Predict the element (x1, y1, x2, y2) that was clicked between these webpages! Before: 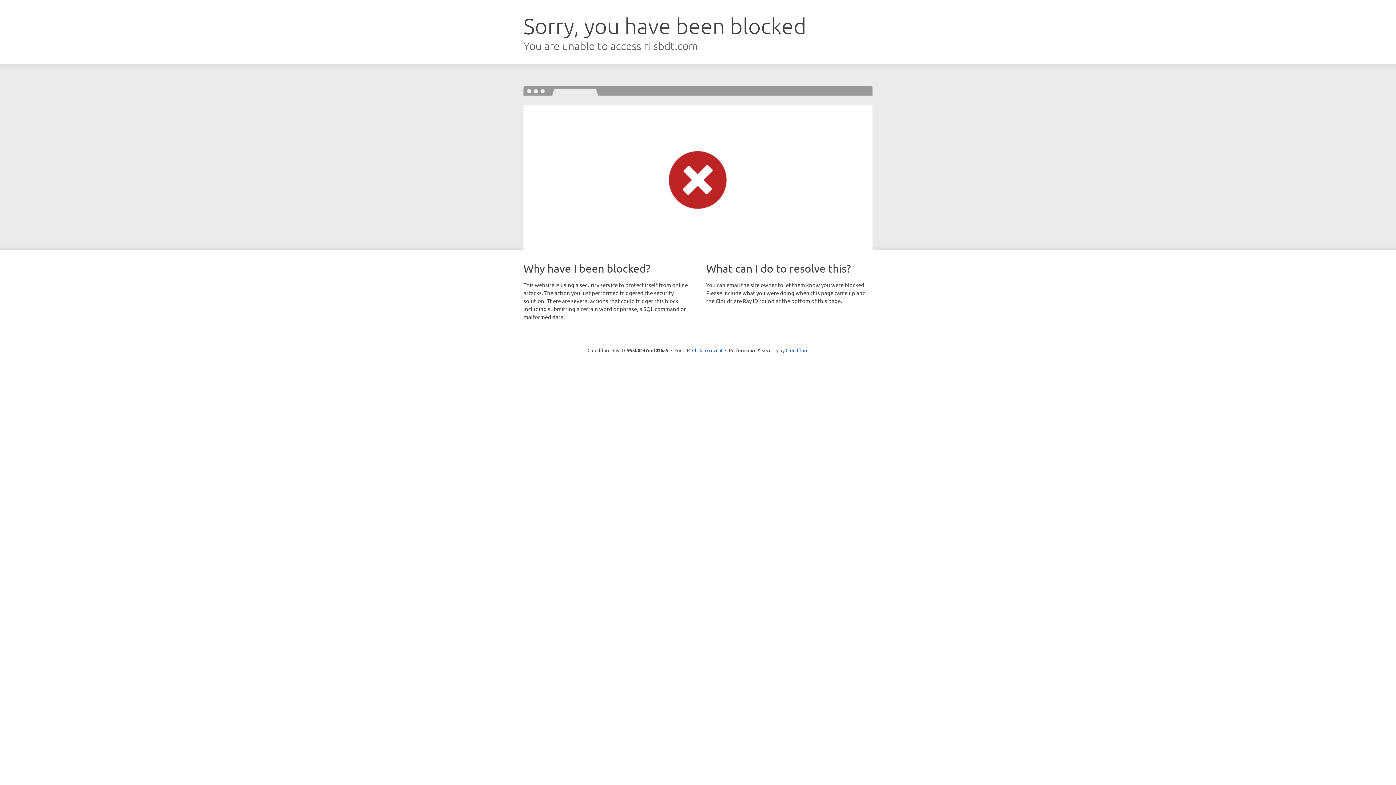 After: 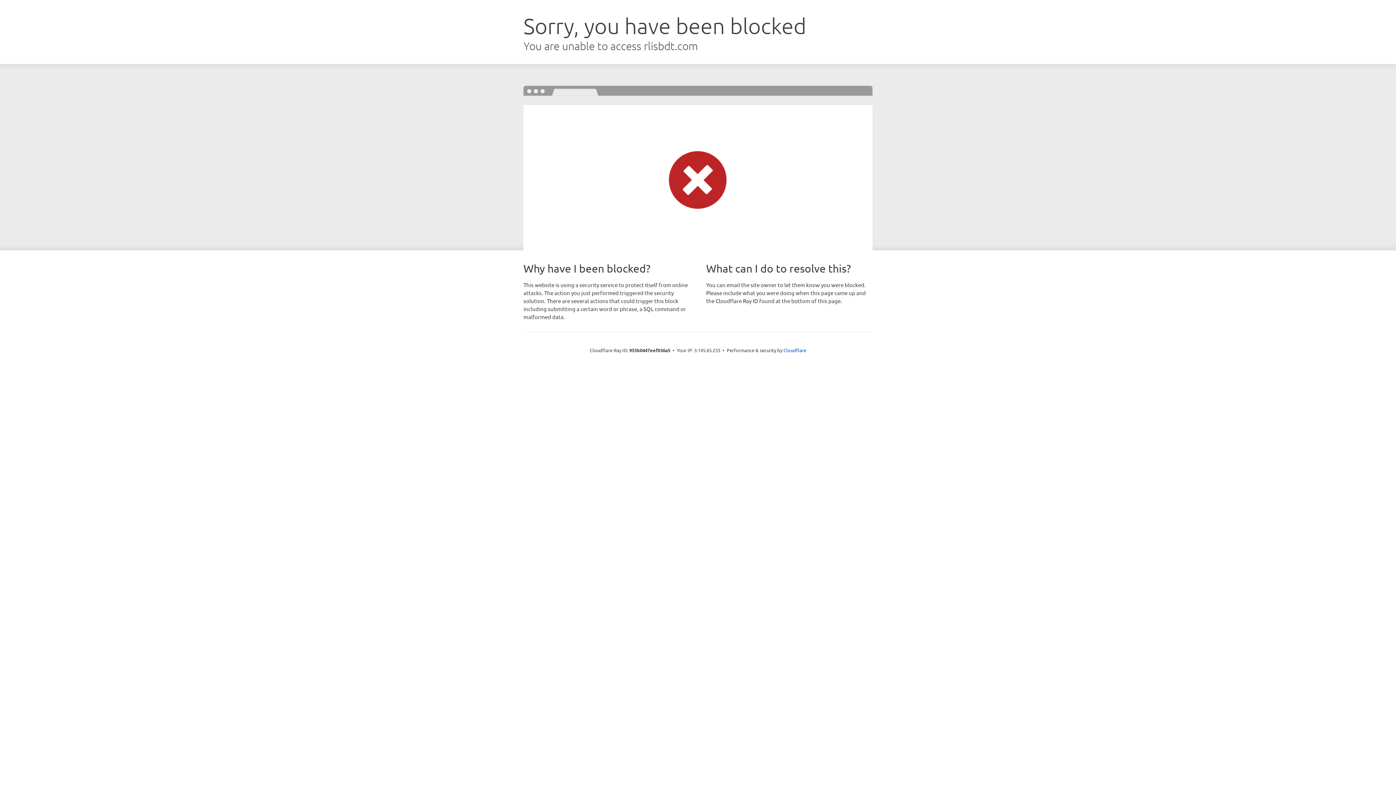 Action: bbox: (692, 346, 722, 353) label: Click to reveal